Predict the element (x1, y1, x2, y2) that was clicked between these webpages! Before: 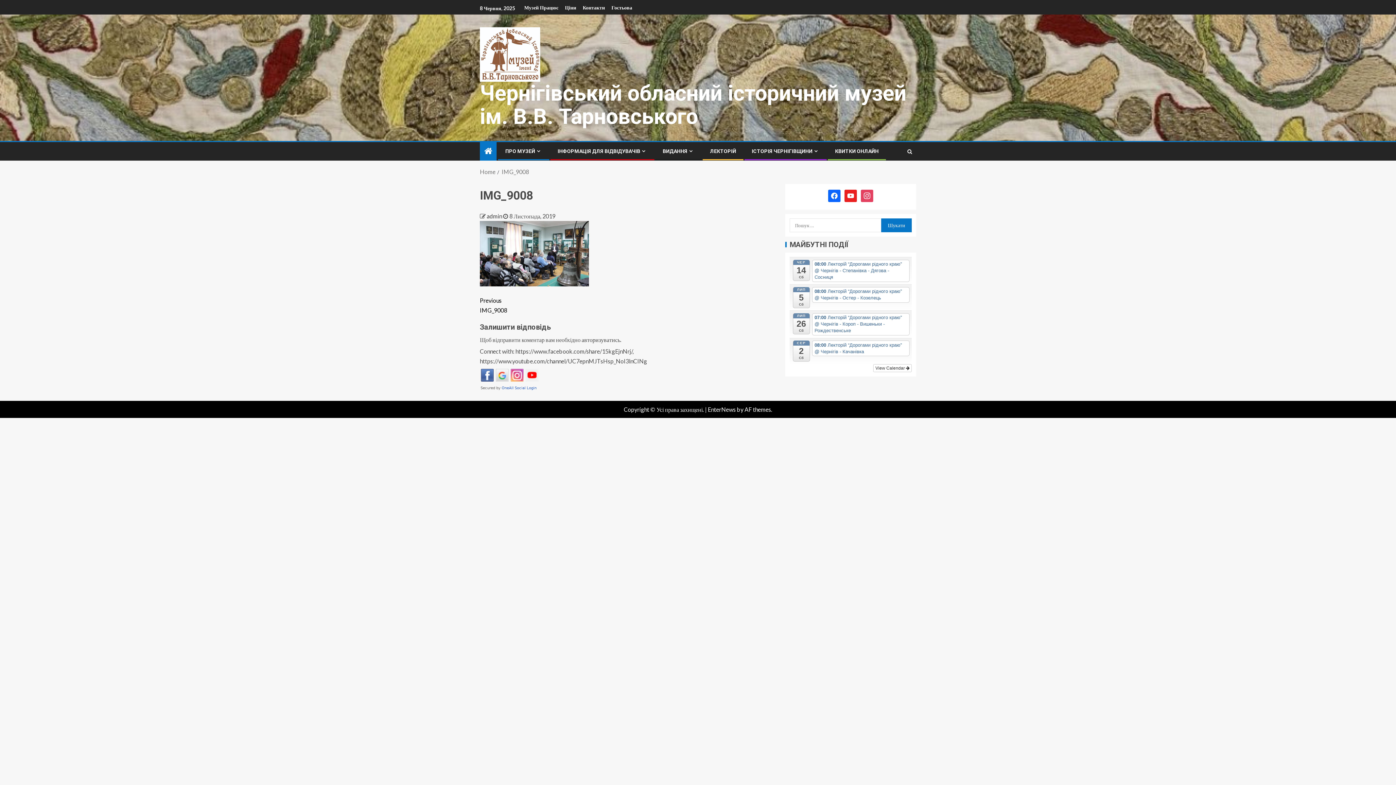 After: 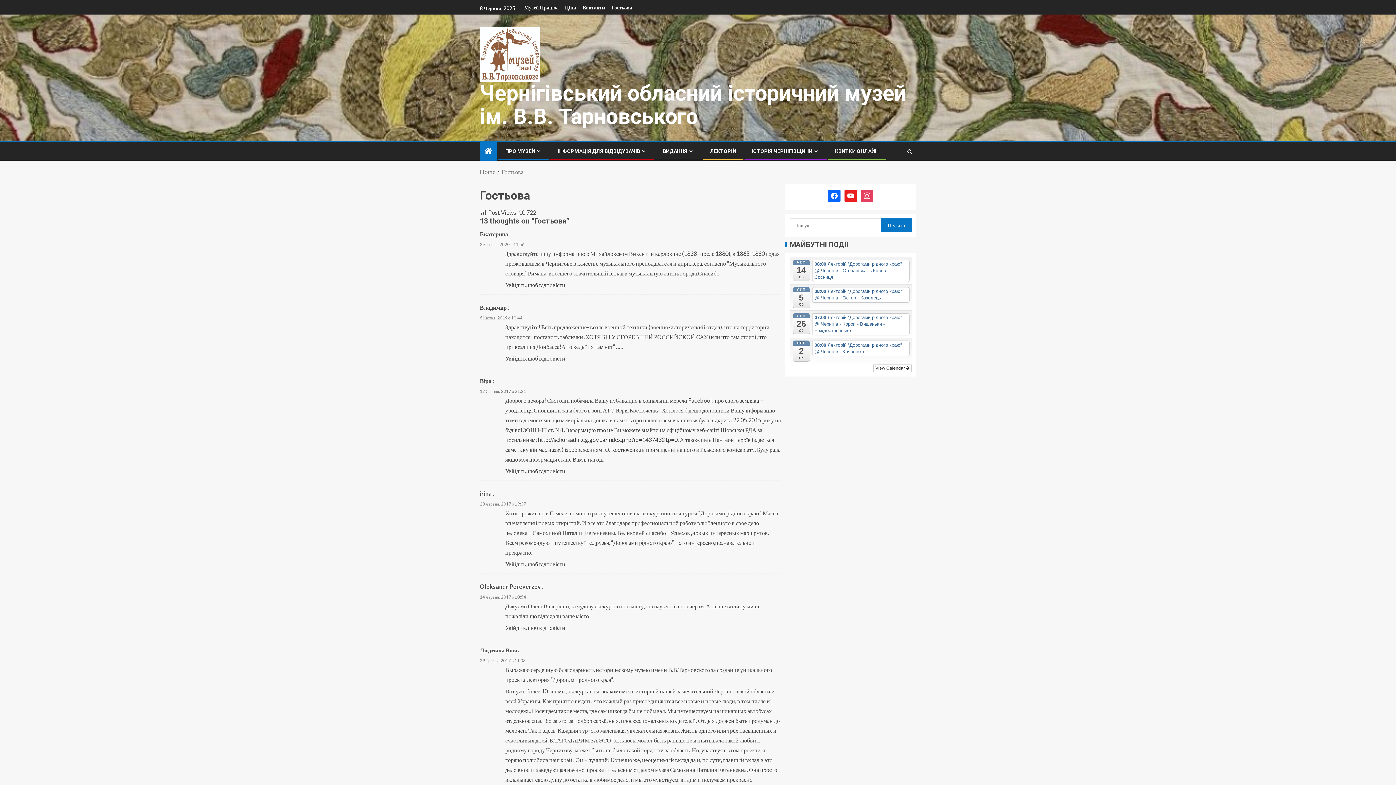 Action: label: Гостьова bbox: (611, 4, 632, 10)